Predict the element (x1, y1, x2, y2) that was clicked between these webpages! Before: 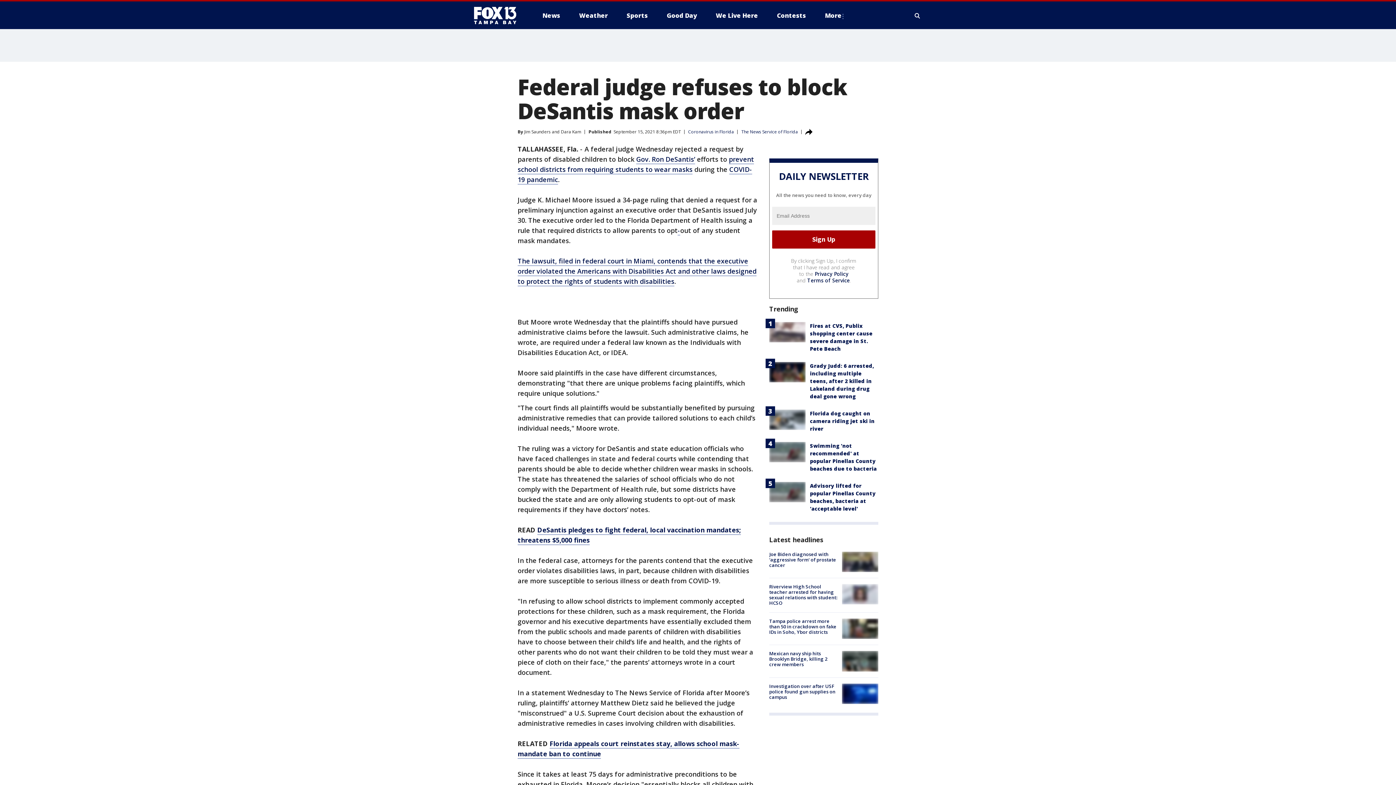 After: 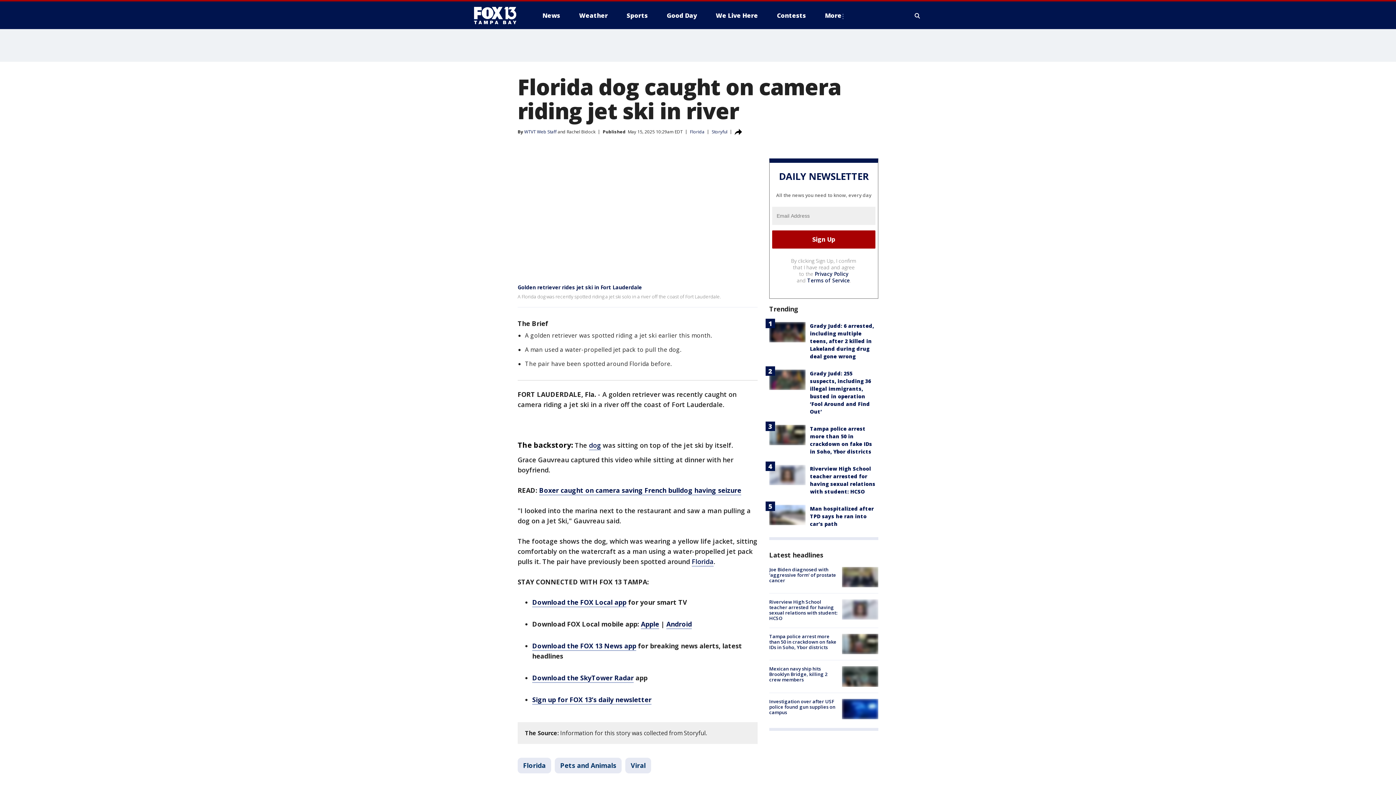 Action: bbox: (769, 409, 805, 430)